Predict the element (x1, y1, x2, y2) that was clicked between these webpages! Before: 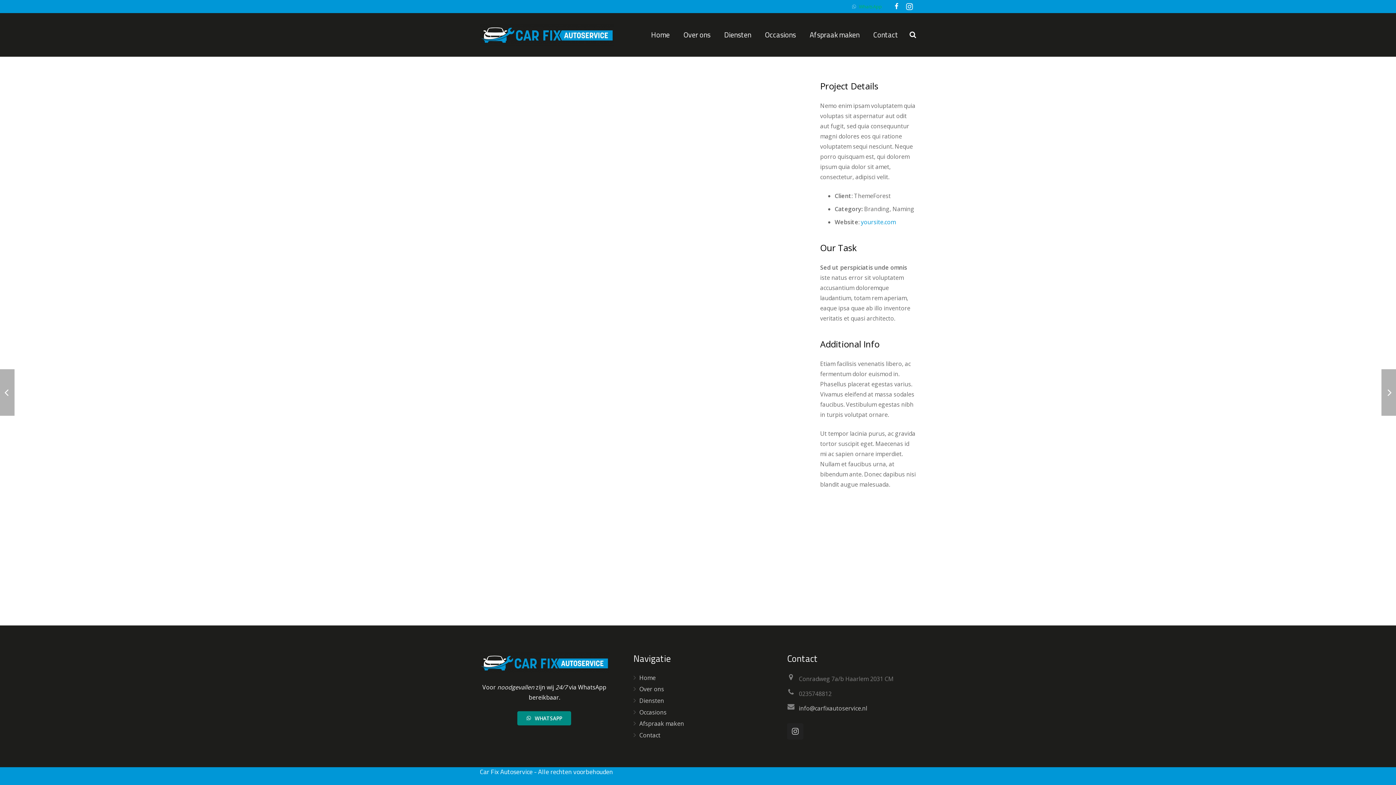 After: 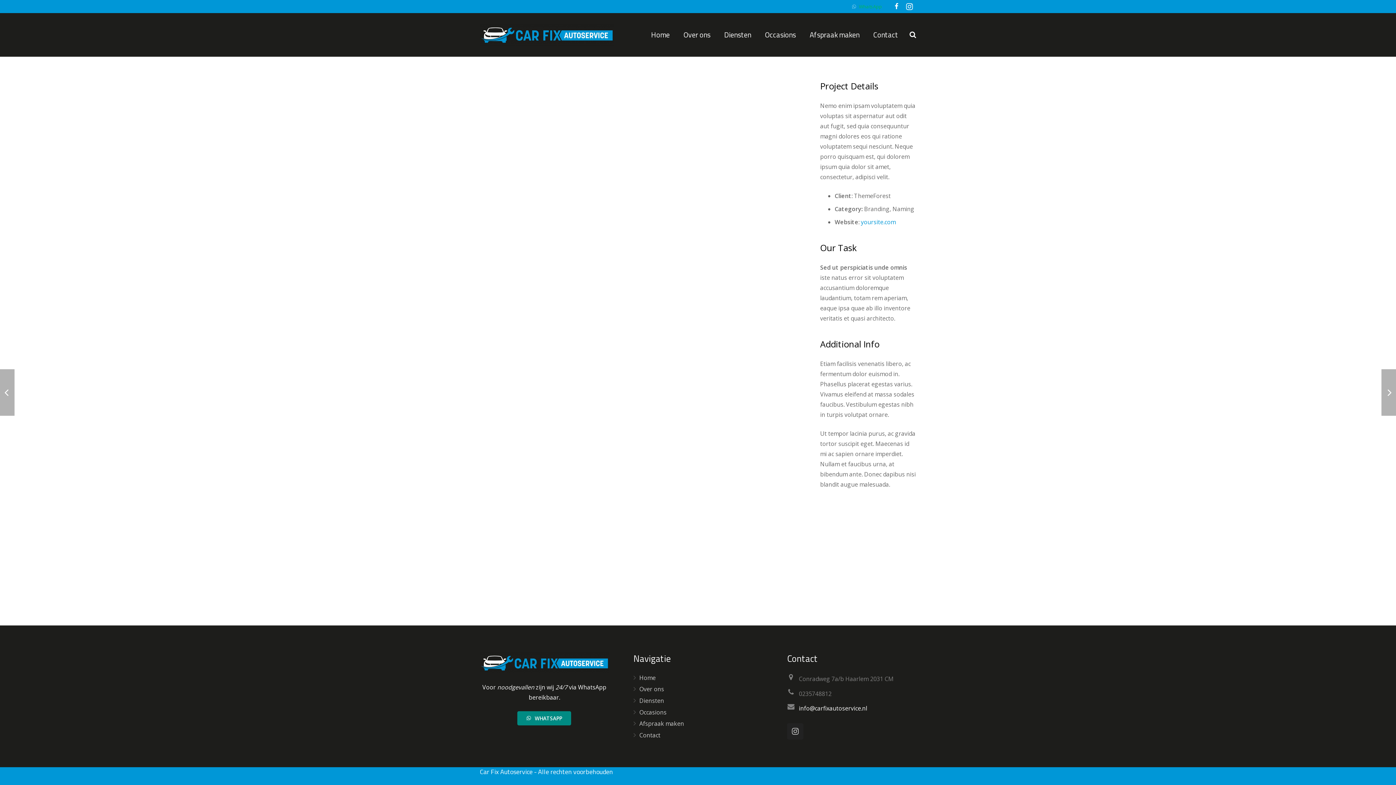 Action: bbox: (799, 704, 867, 712) label: info@carfixautoservice.nl